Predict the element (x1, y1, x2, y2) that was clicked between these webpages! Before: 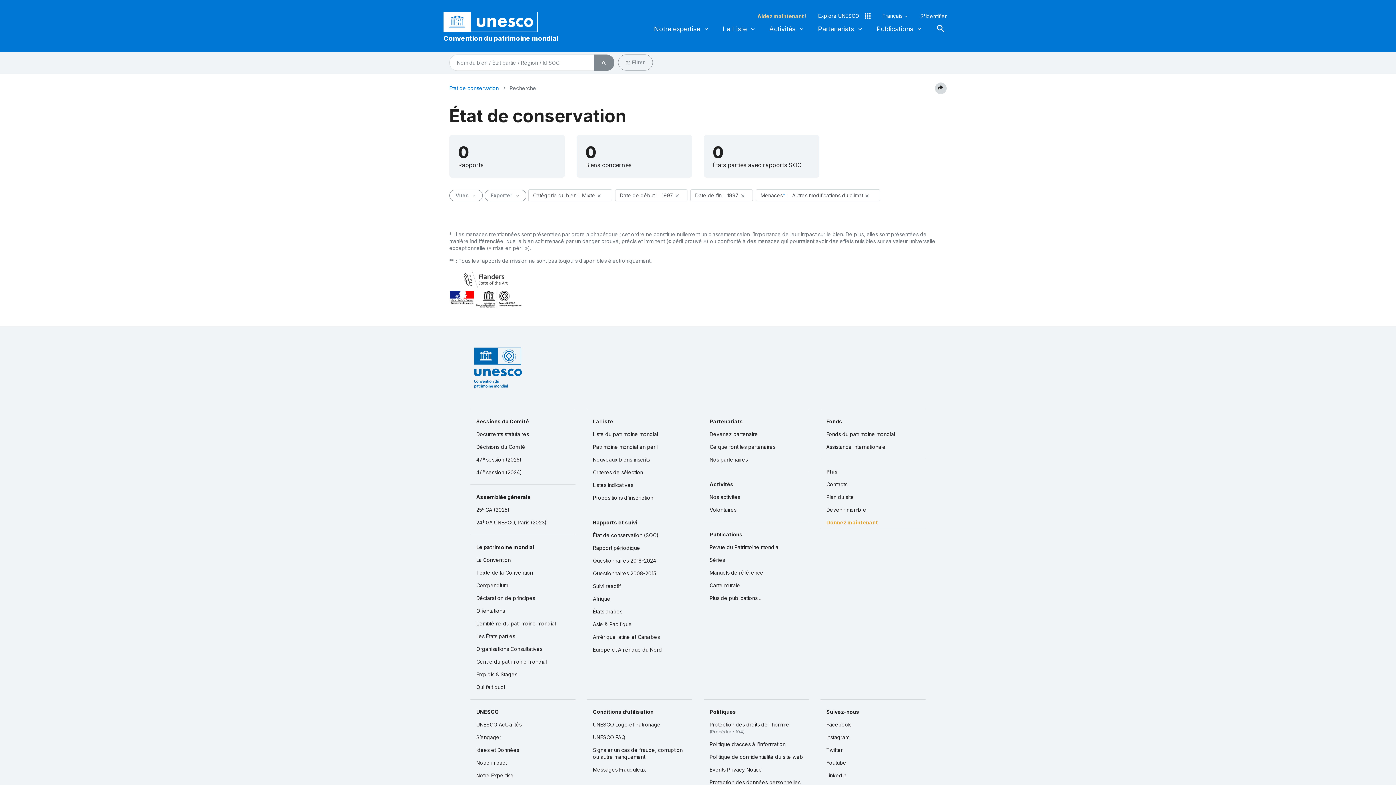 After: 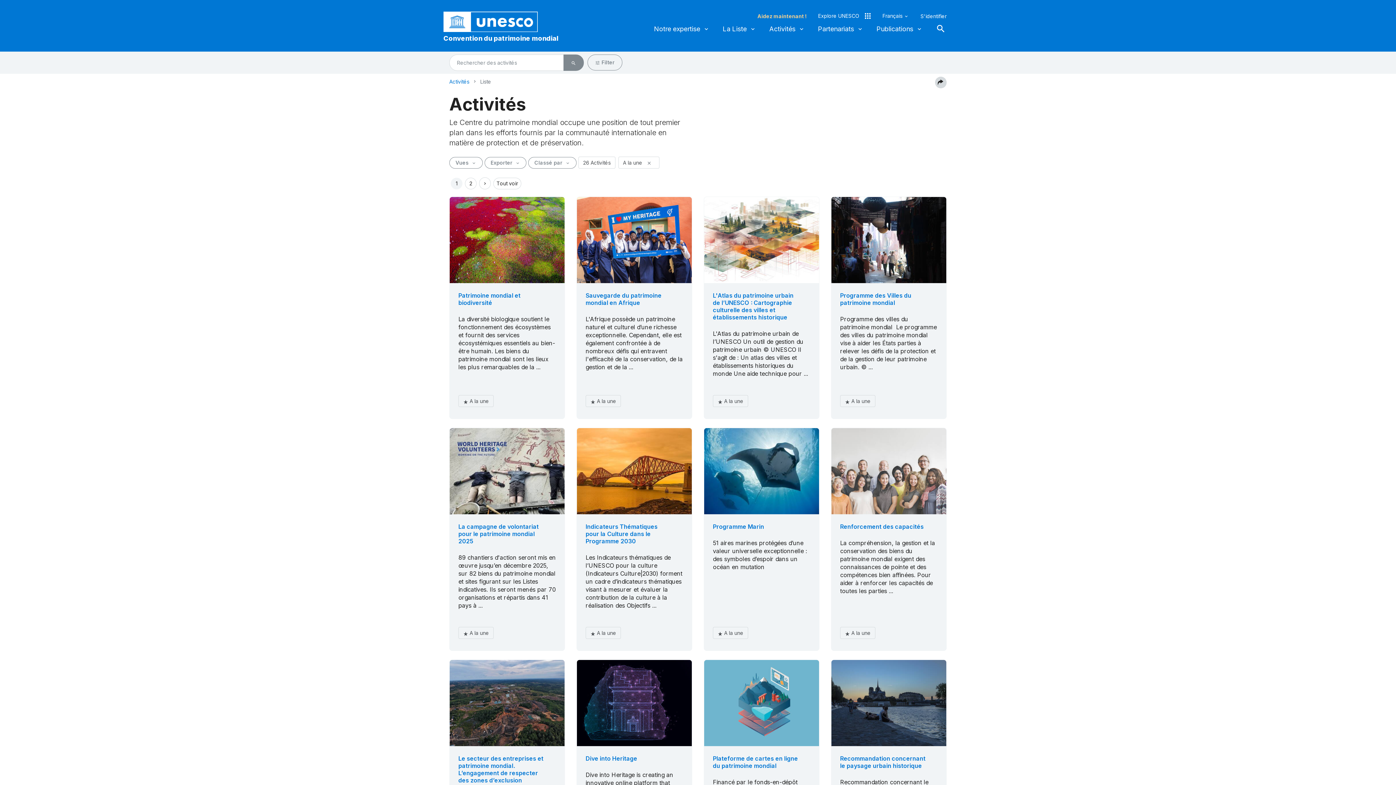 Action: label: Nos activités bbox: (704, 490, 809, 503)